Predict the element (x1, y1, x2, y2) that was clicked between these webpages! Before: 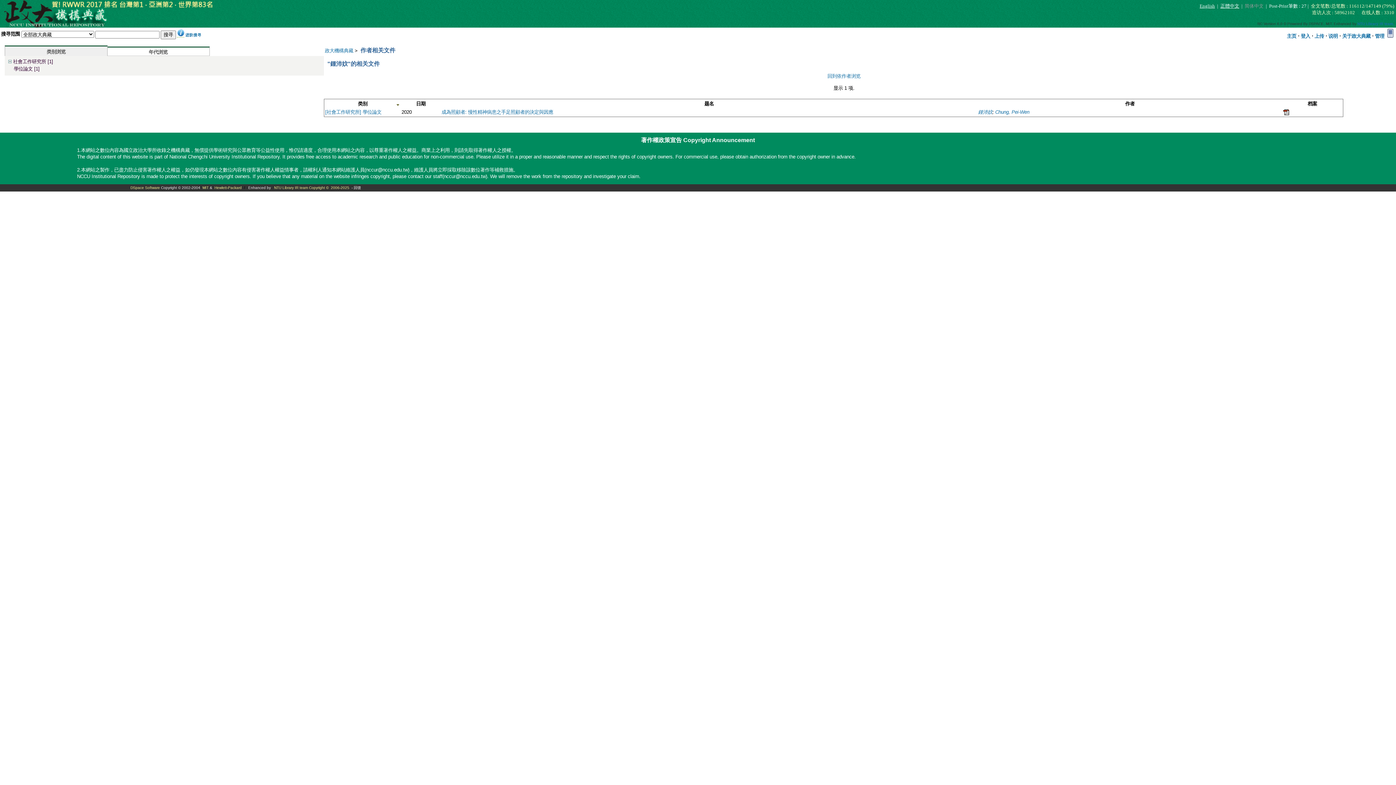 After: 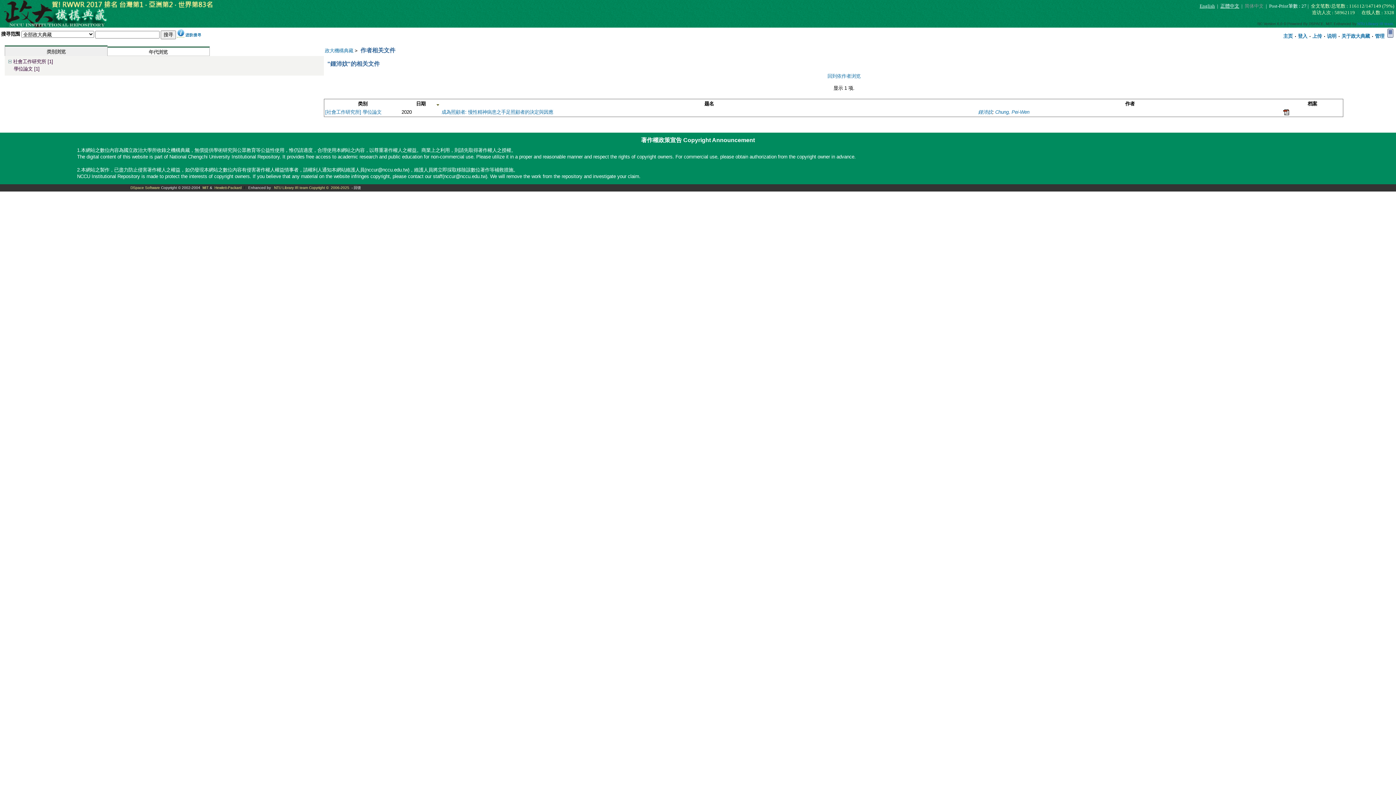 Action: bbox: (402, 100, 439, 107) label: 日期